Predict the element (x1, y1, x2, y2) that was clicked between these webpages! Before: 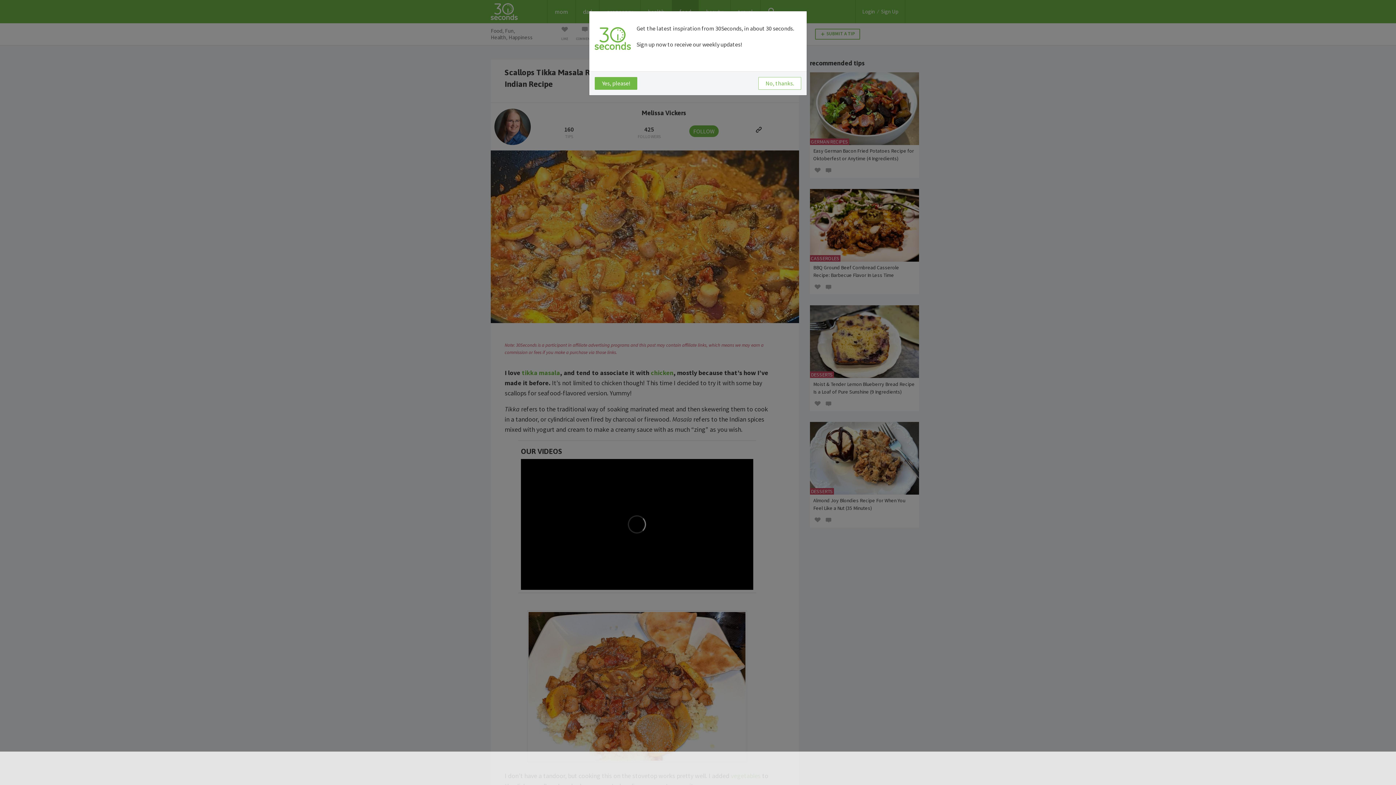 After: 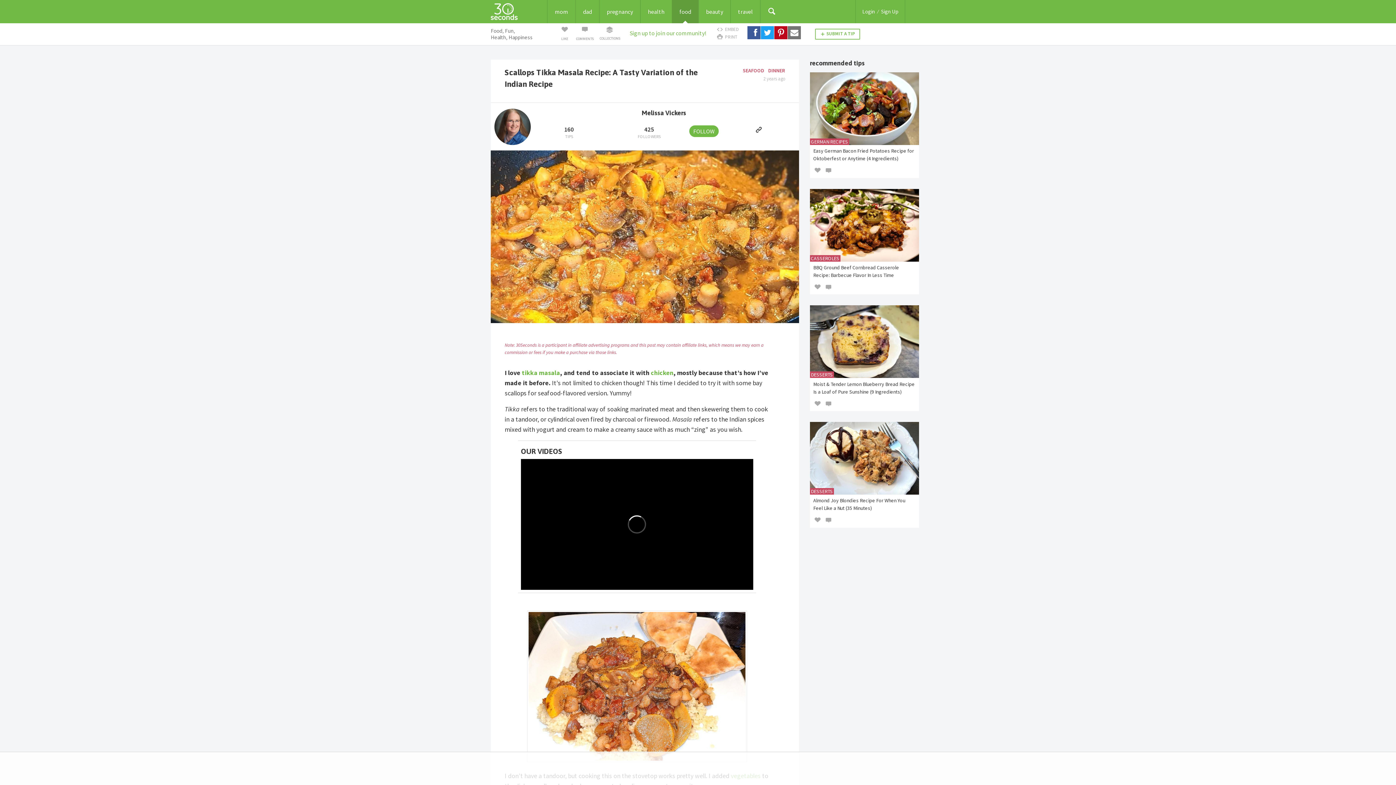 Action: bbox: (758, 77, 801, 89) label: No, thanks.